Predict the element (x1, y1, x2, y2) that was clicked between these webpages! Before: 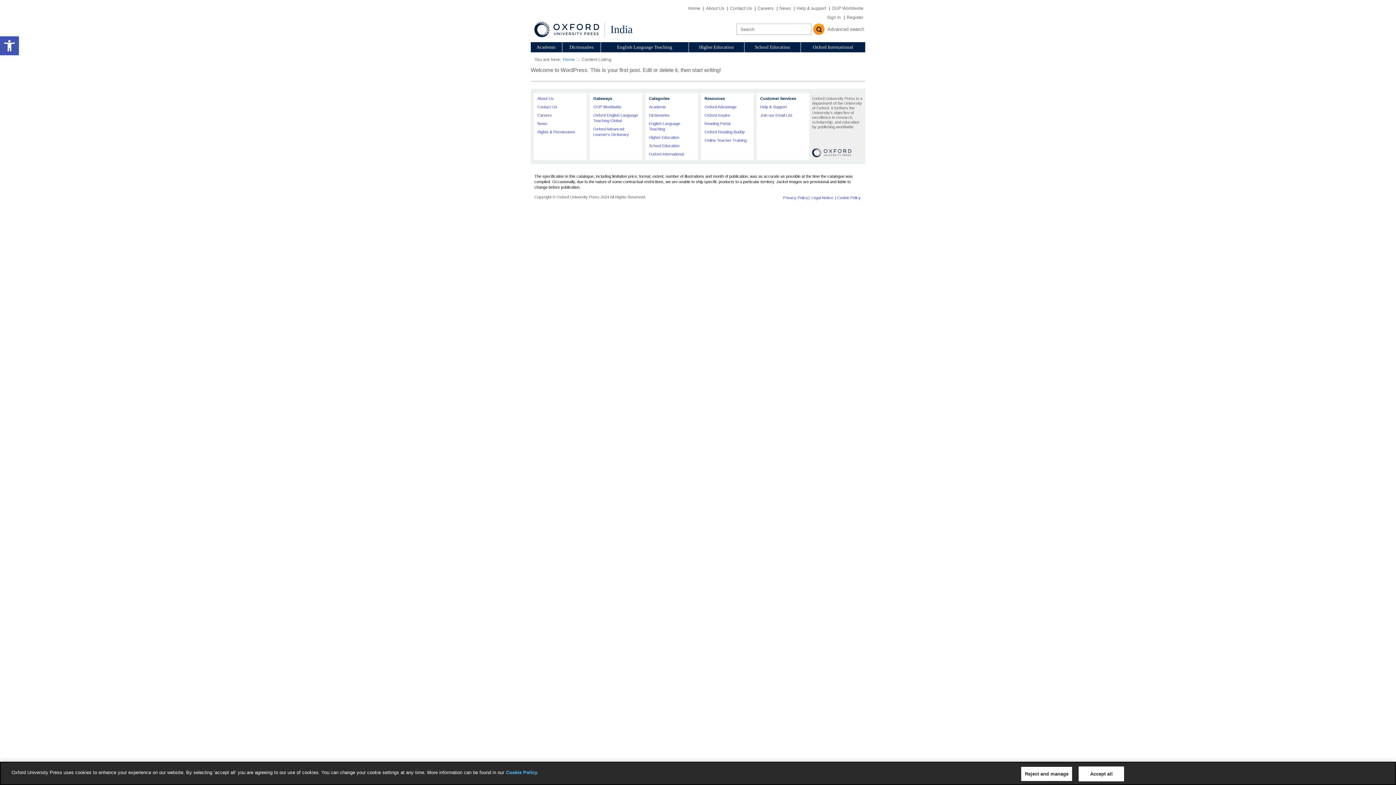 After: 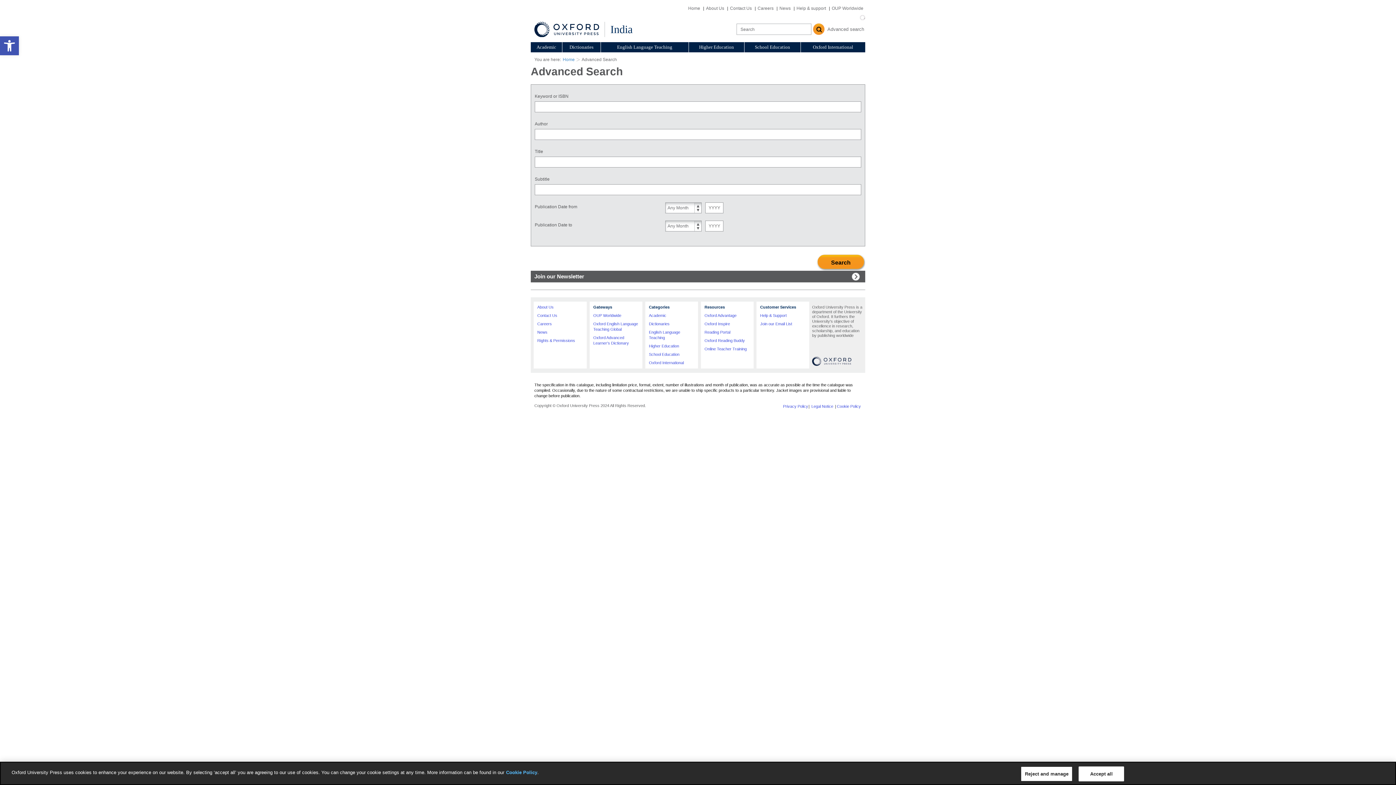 Action: bbox: (827, 26, 864, 31) label: Advanced search